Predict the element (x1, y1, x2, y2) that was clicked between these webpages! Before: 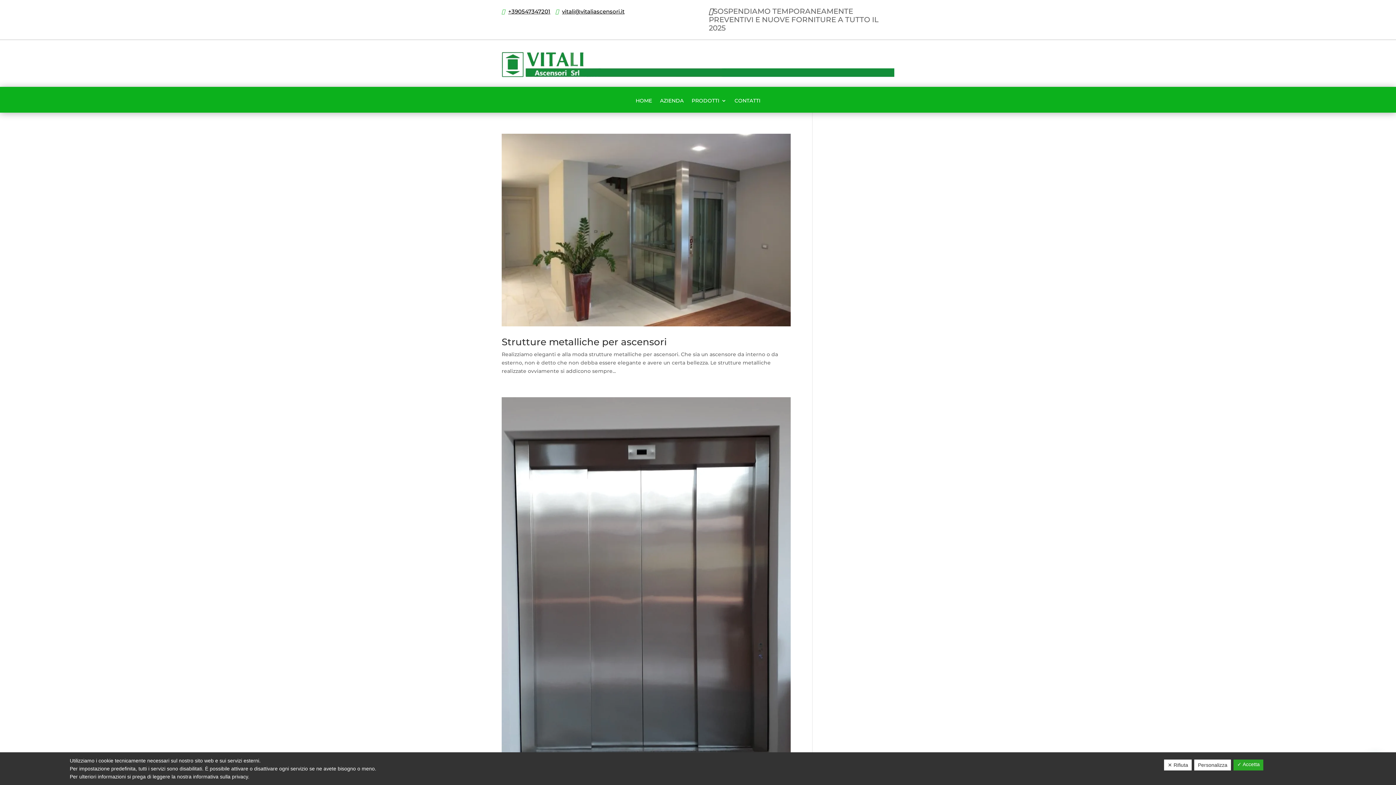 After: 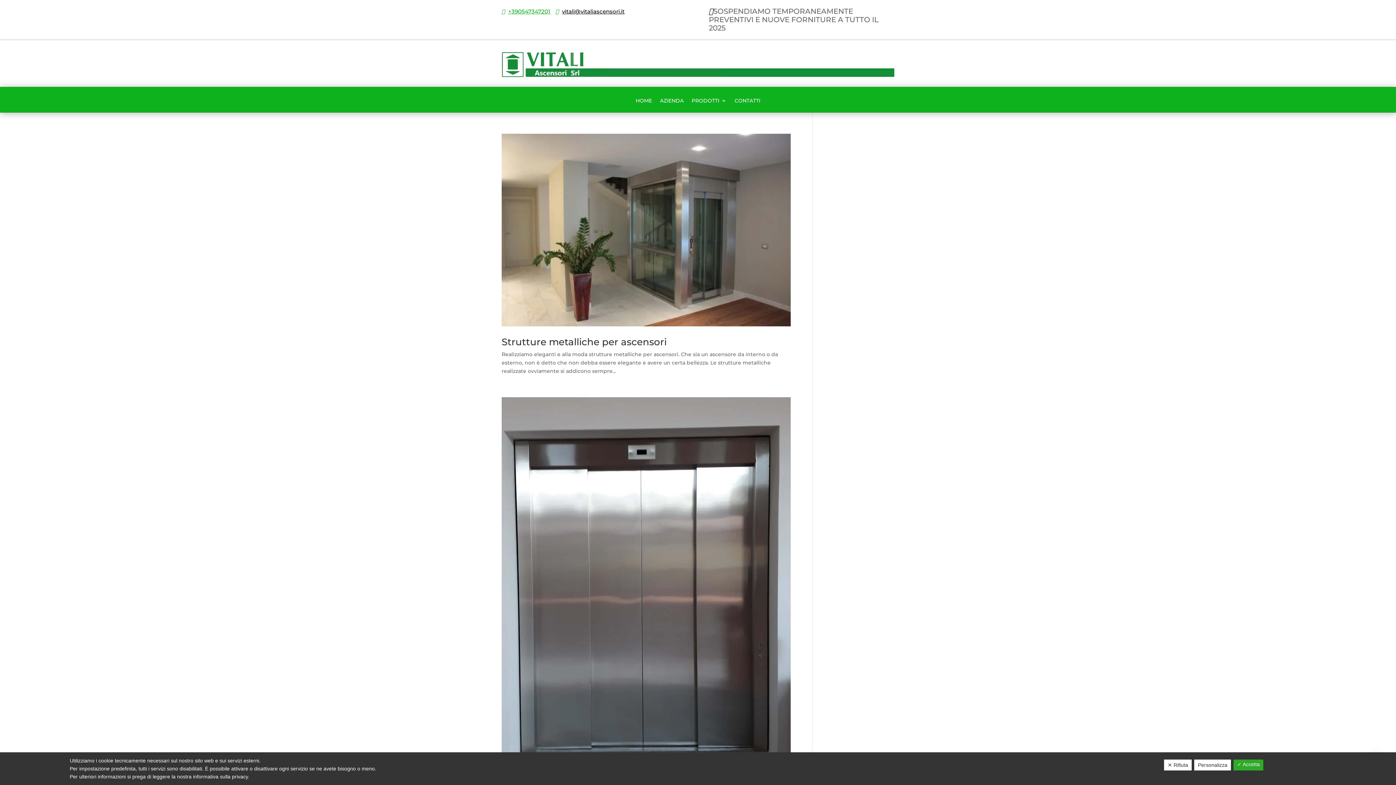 Action: label: +390547347201 bbox: (508, 8, 550, 14)